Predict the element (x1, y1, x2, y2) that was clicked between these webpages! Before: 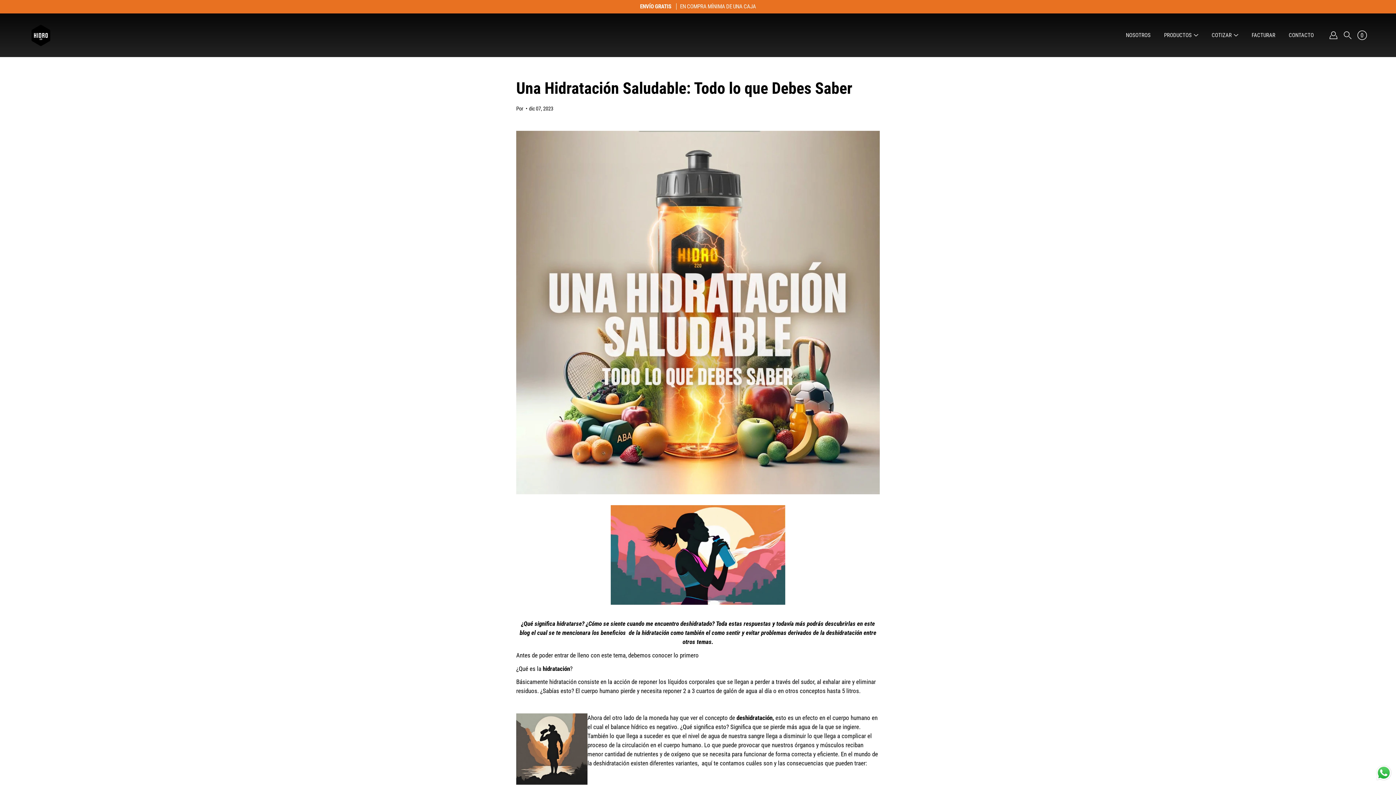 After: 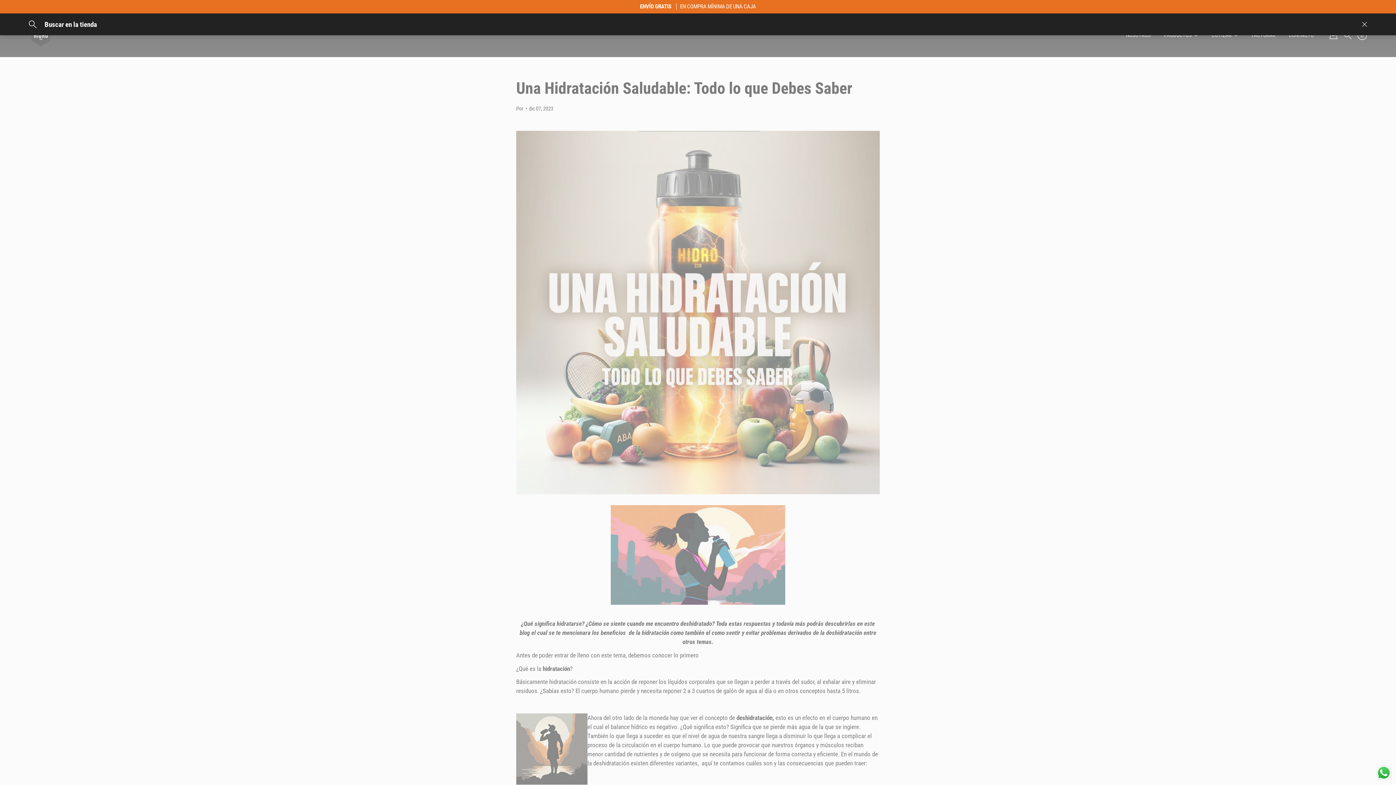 Action: label: Buscar en la tienda bbox: (1344, 31, 1352, 39)